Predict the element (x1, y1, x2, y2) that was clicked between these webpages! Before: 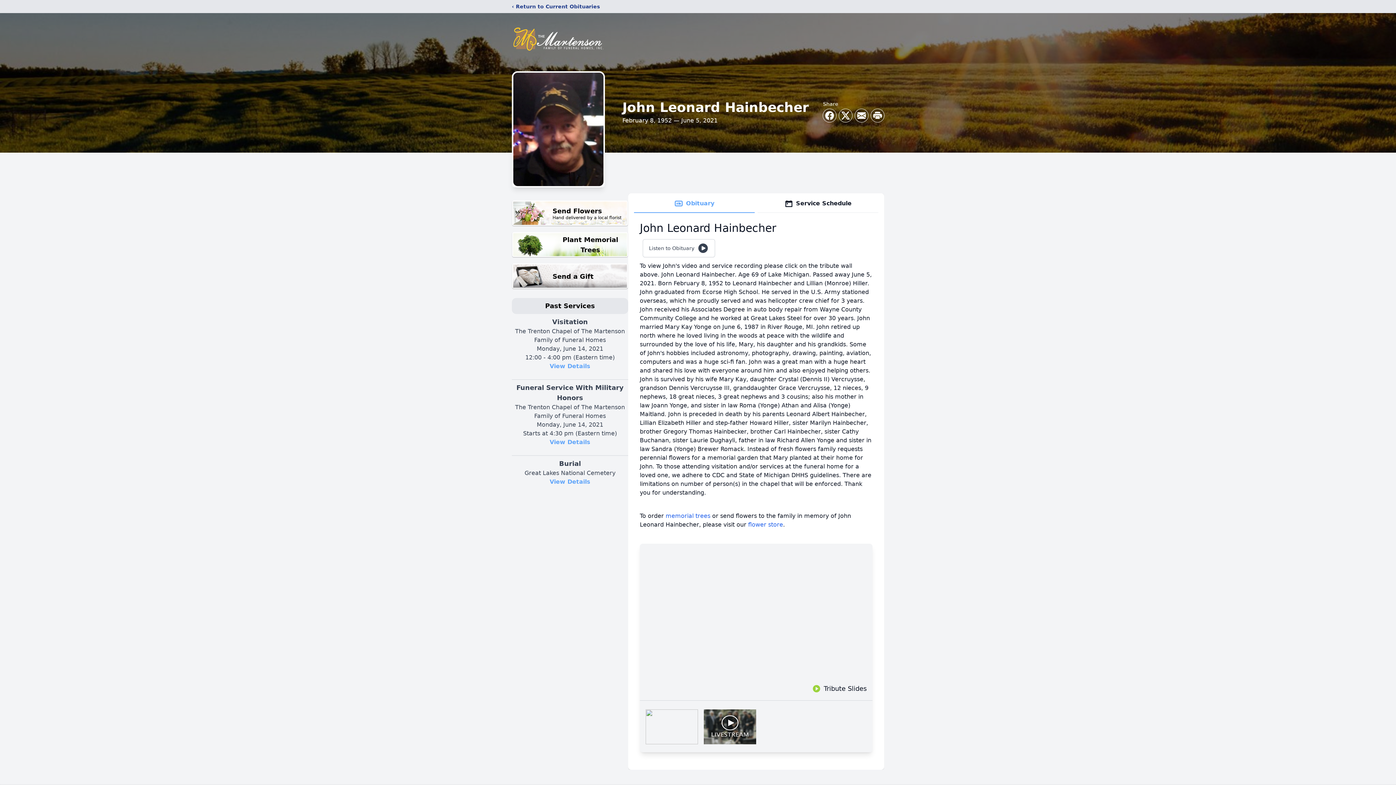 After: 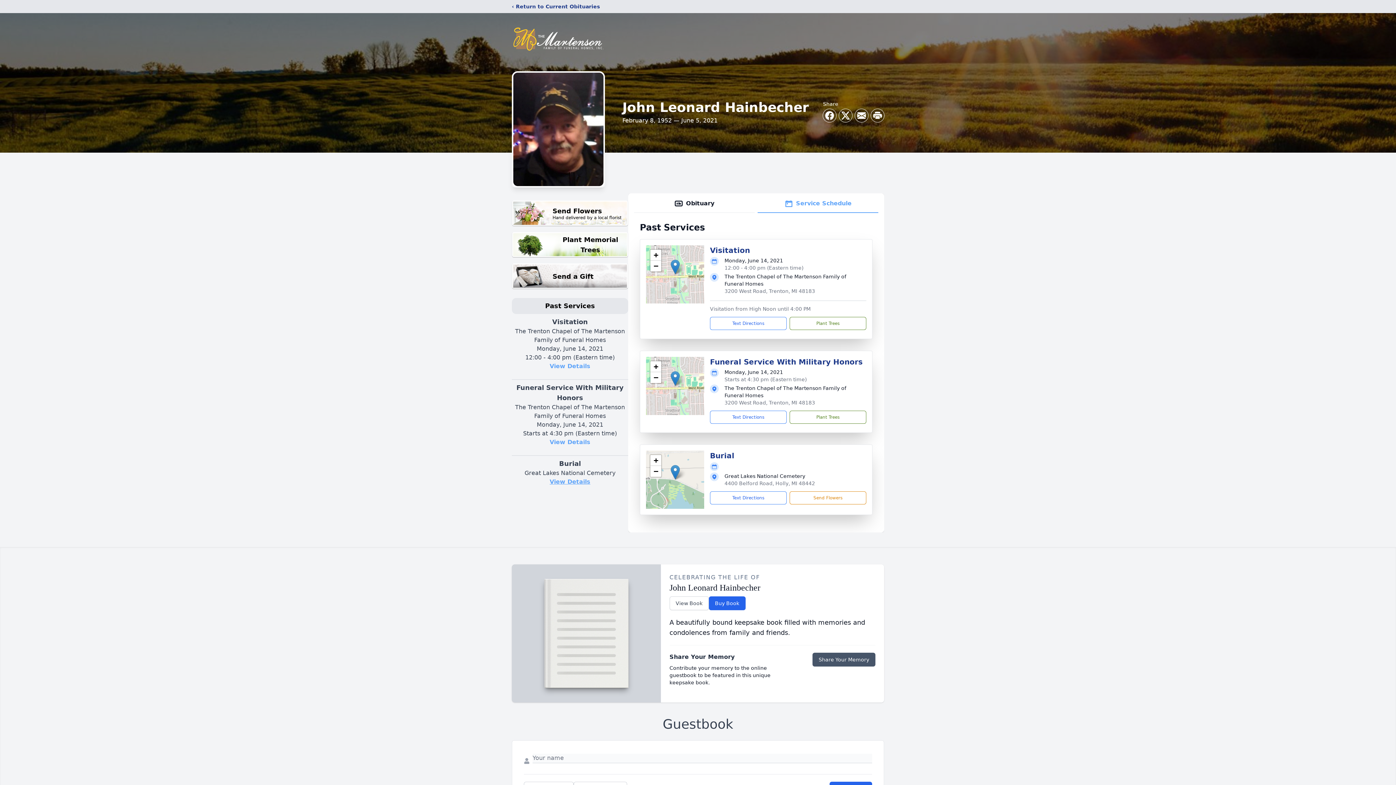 Action: bbox: (549, 478, 590, 485) label: View Details